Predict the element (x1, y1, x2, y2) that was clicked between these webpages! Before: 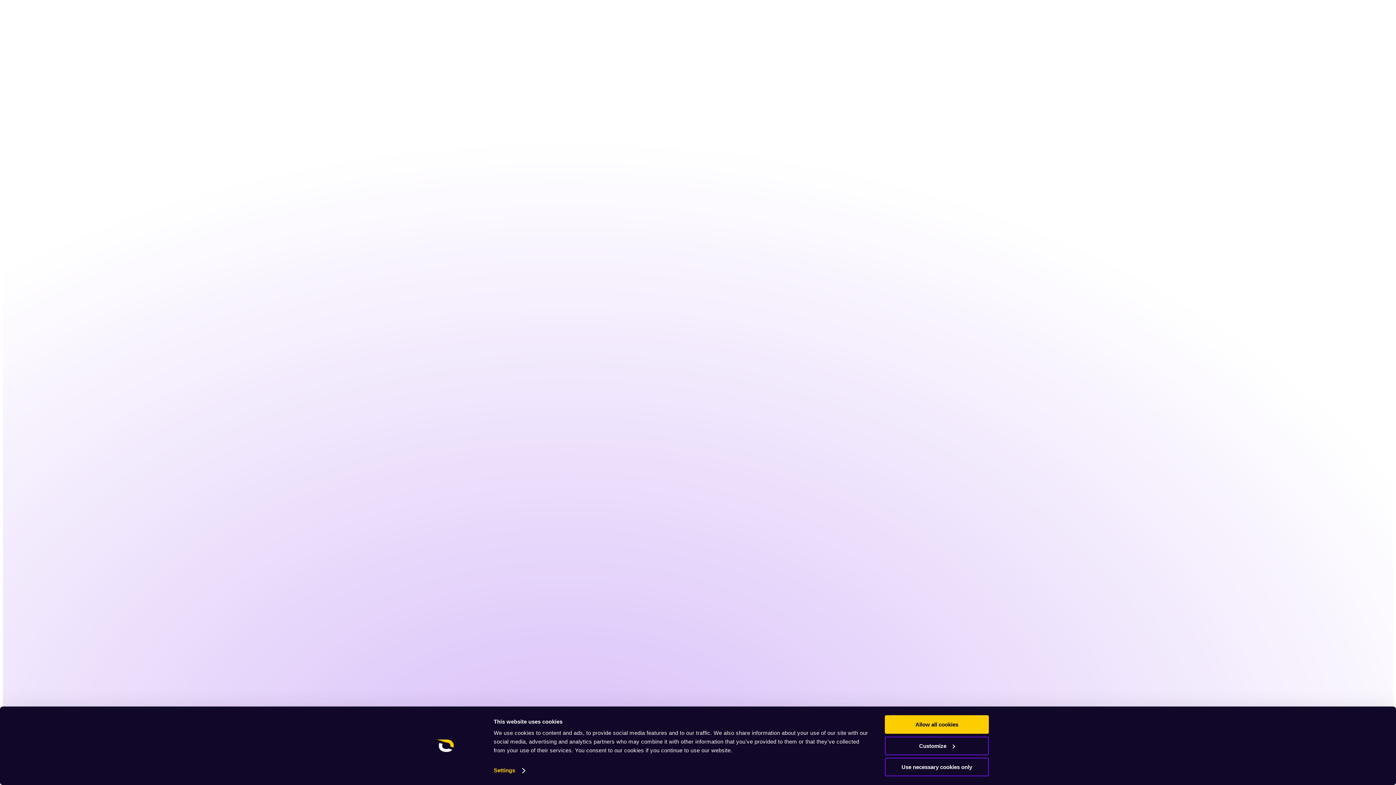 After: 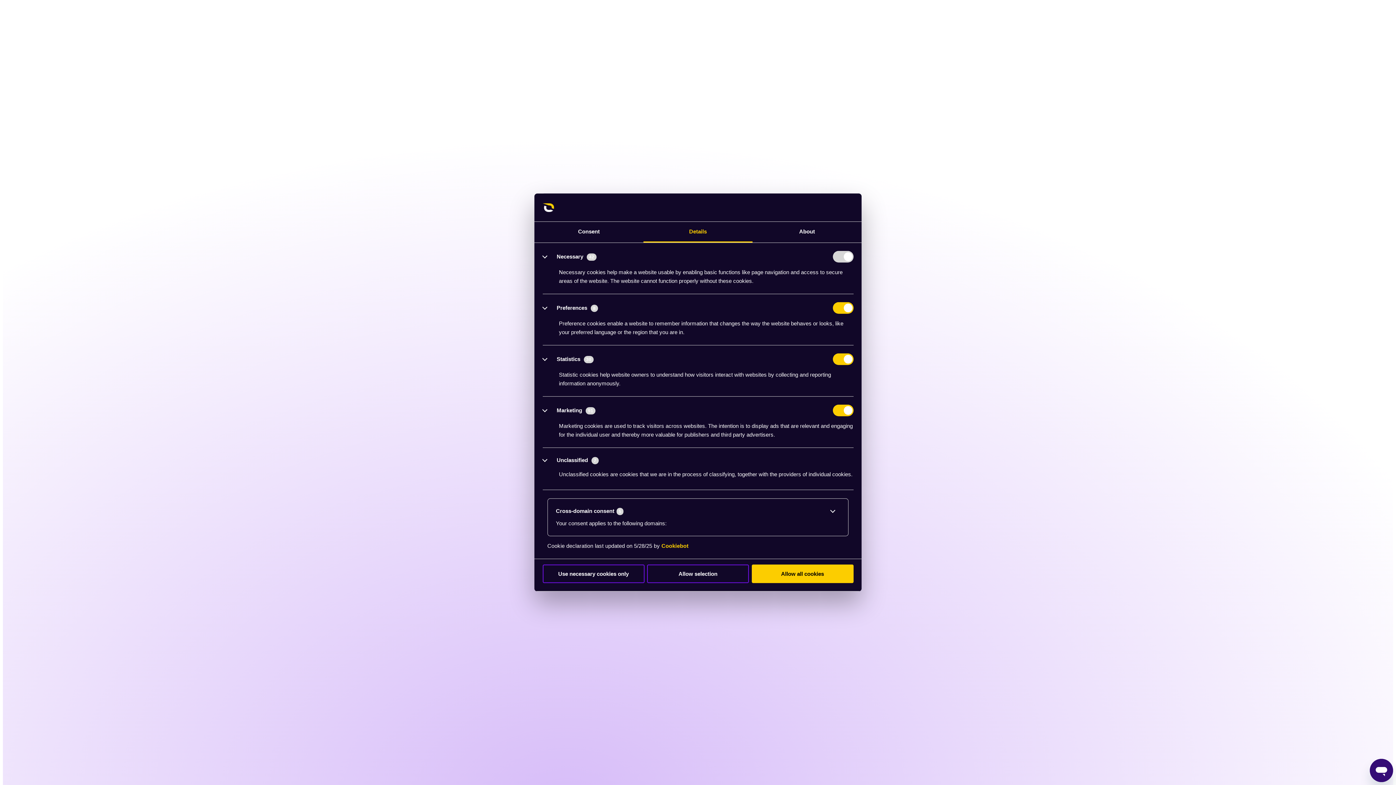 Action: label: Settings bbox: (493, 765, 524, 776)